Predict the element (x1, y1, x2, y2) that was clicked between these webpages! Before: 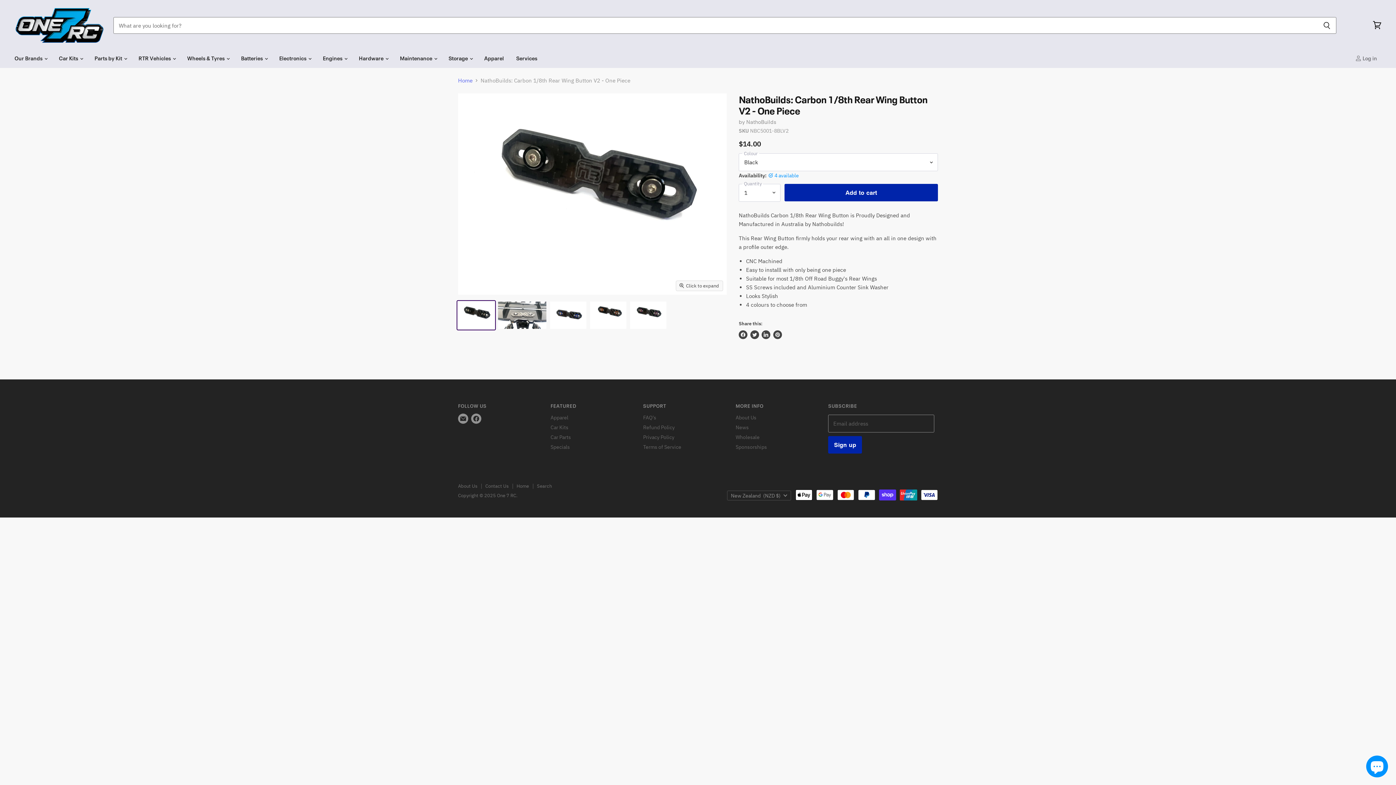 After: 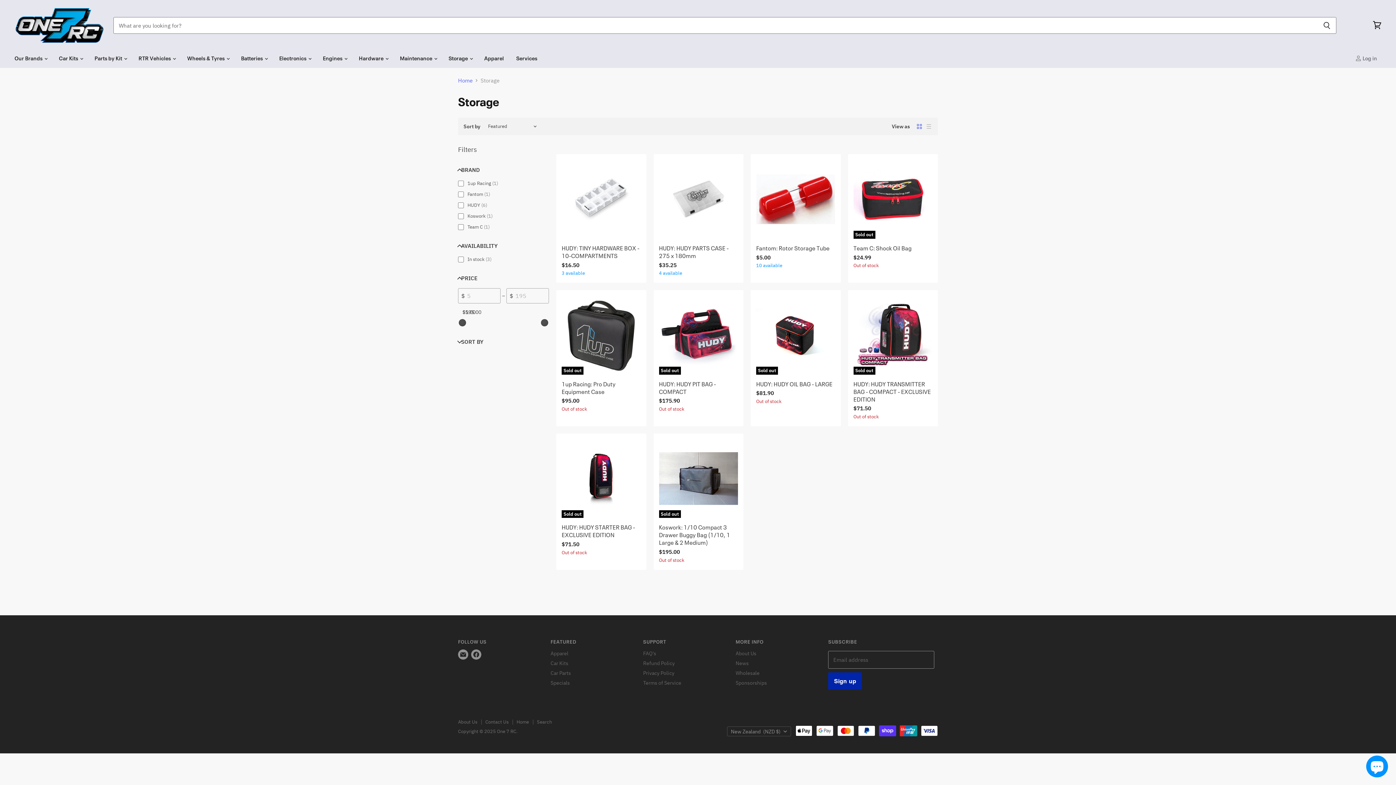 Action: label: Storage  bbox: (443, 50, 477, 65)